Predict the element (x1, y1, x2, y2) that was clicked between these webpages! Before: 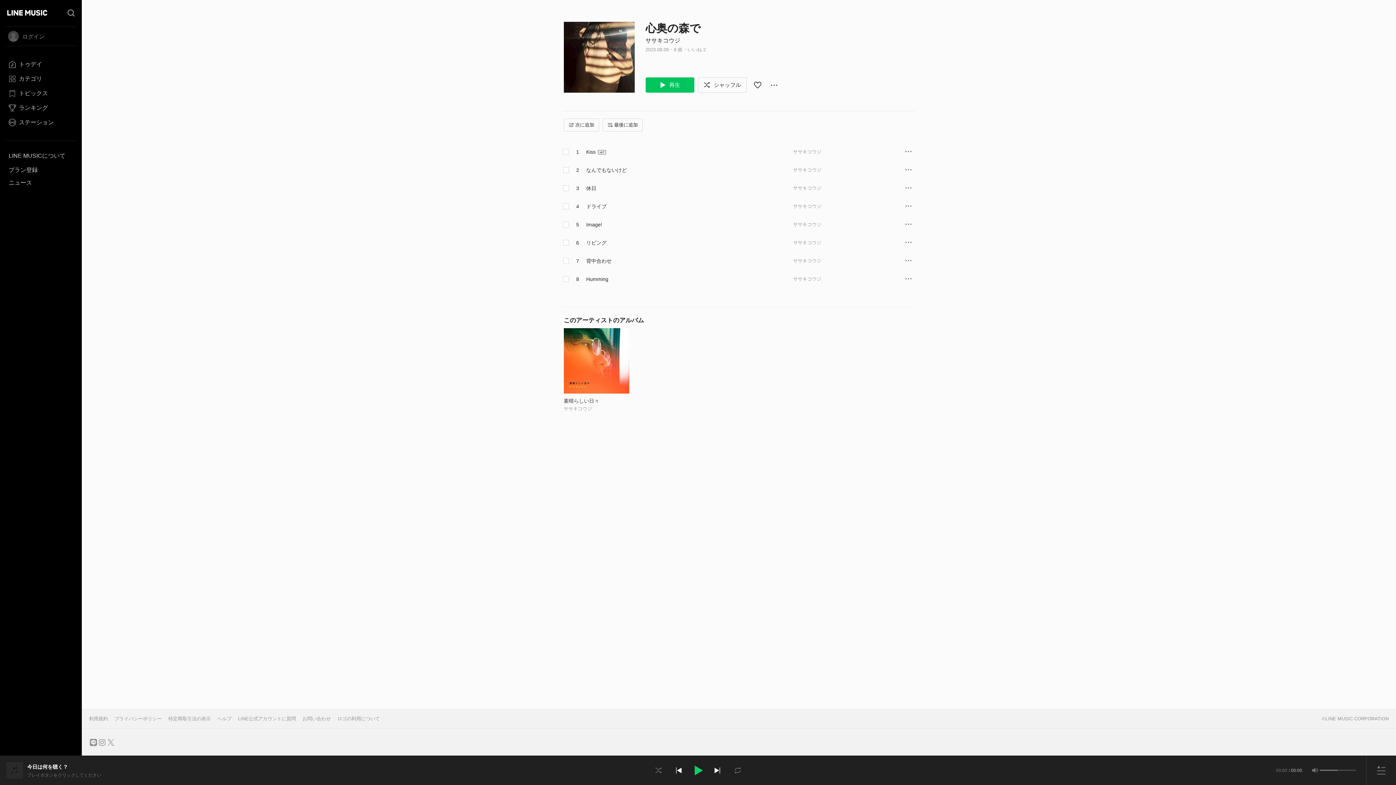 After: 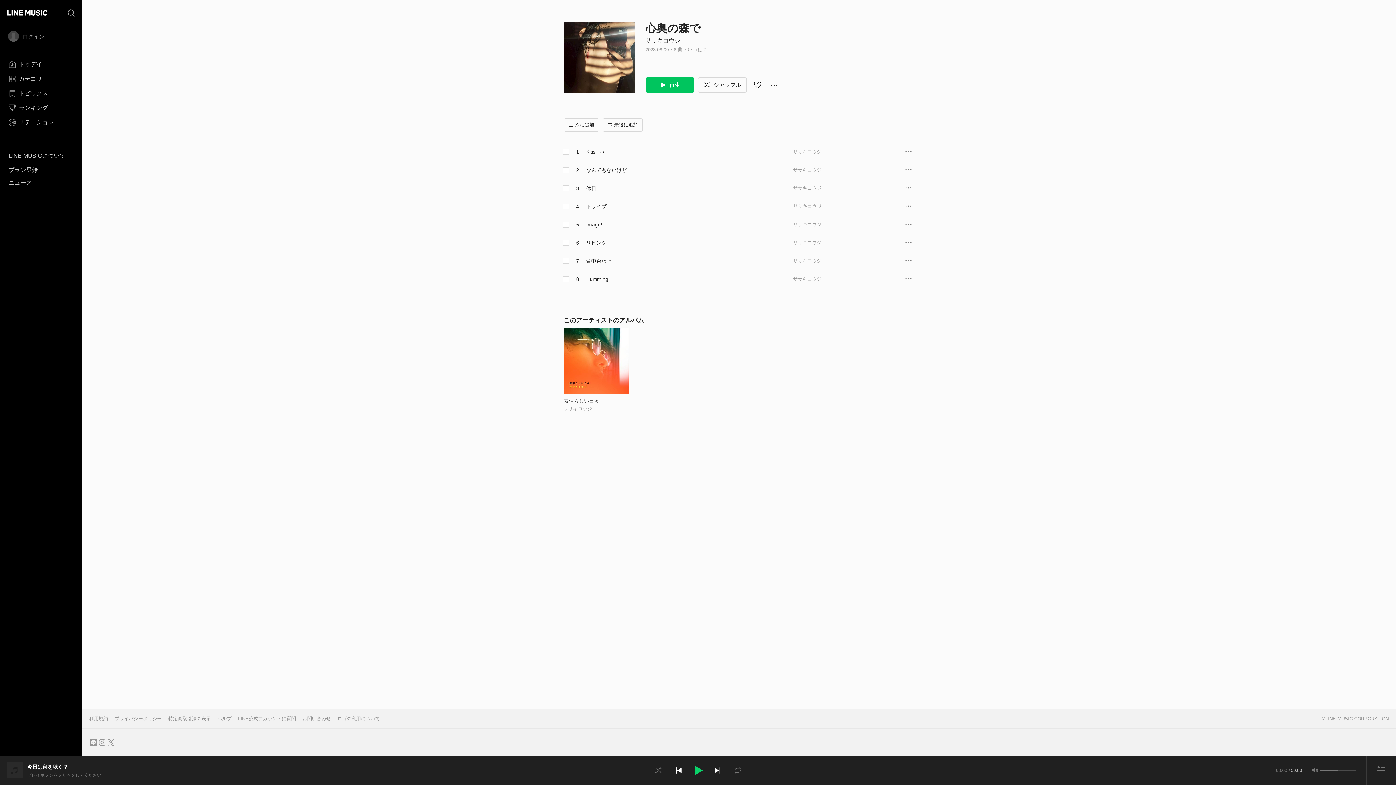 Action: bbox: (107, 739, 114, 746) label: x